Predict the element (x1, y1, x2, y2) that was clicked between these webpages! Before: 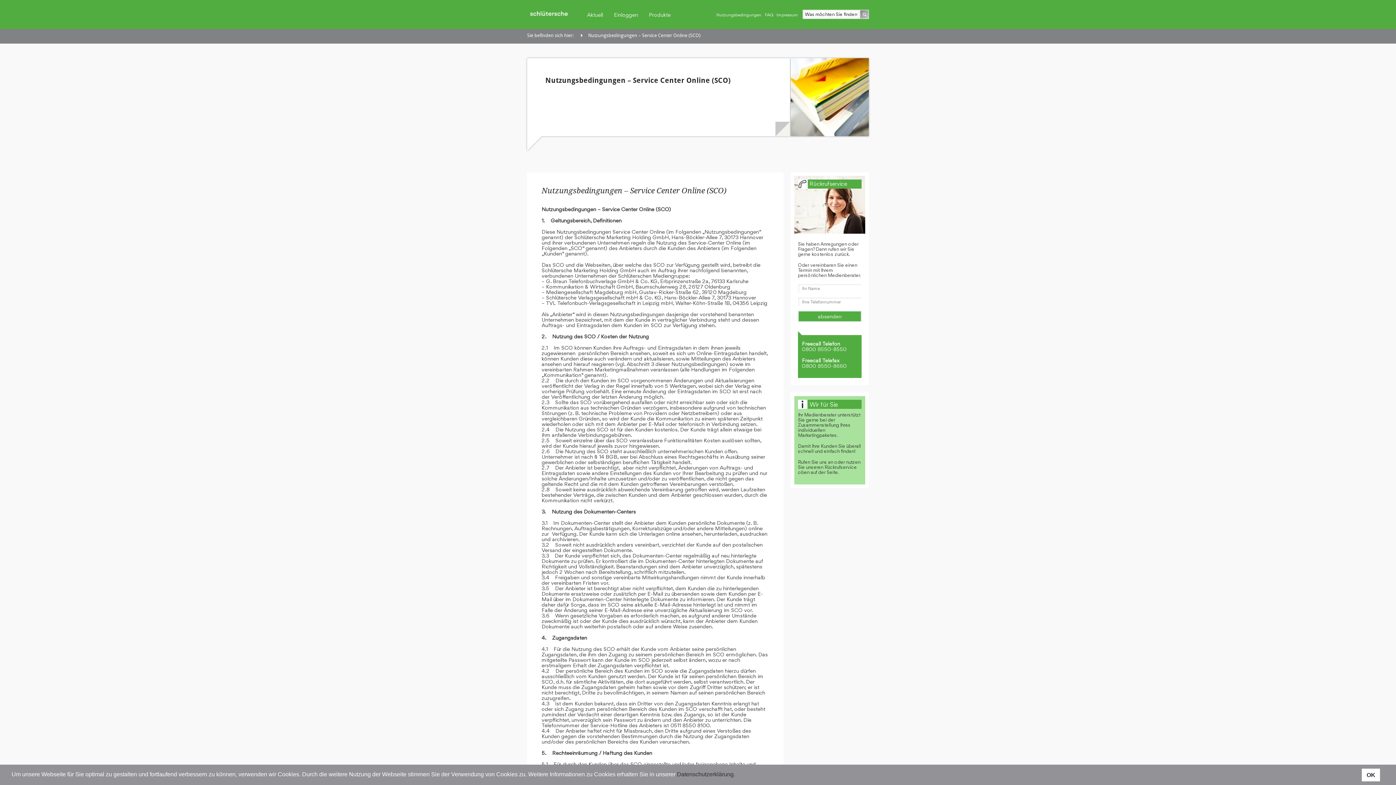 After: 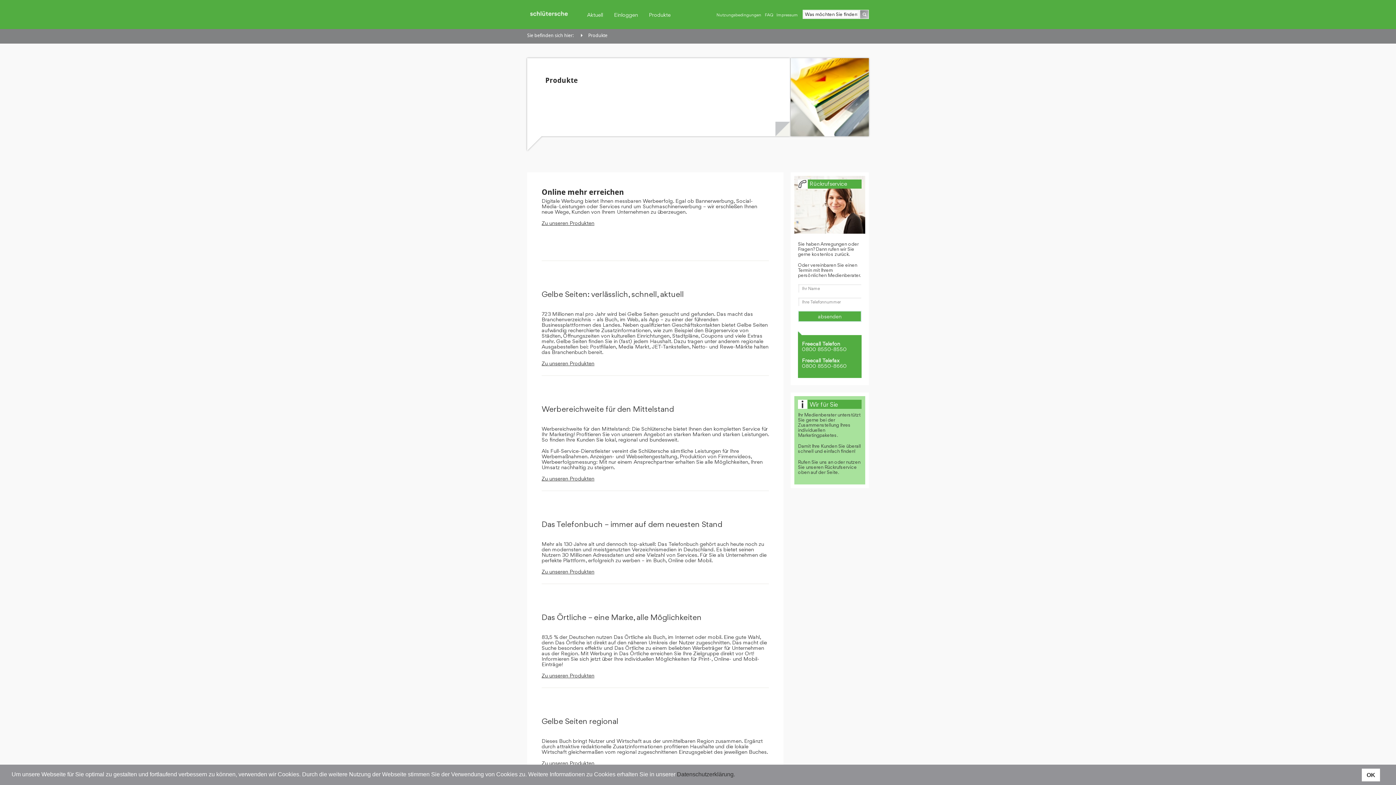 Action: bbox: (643, 0, 676, 29) label: Produkte